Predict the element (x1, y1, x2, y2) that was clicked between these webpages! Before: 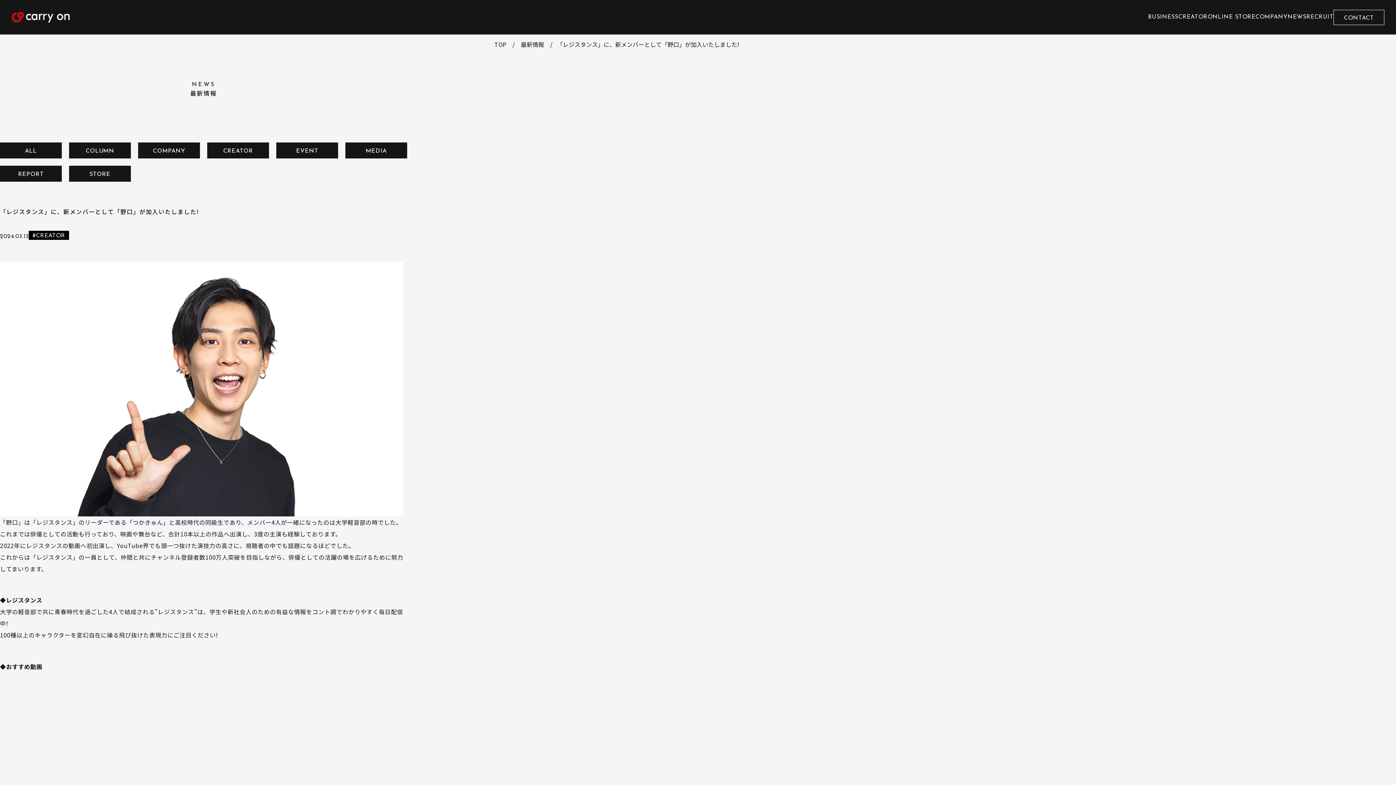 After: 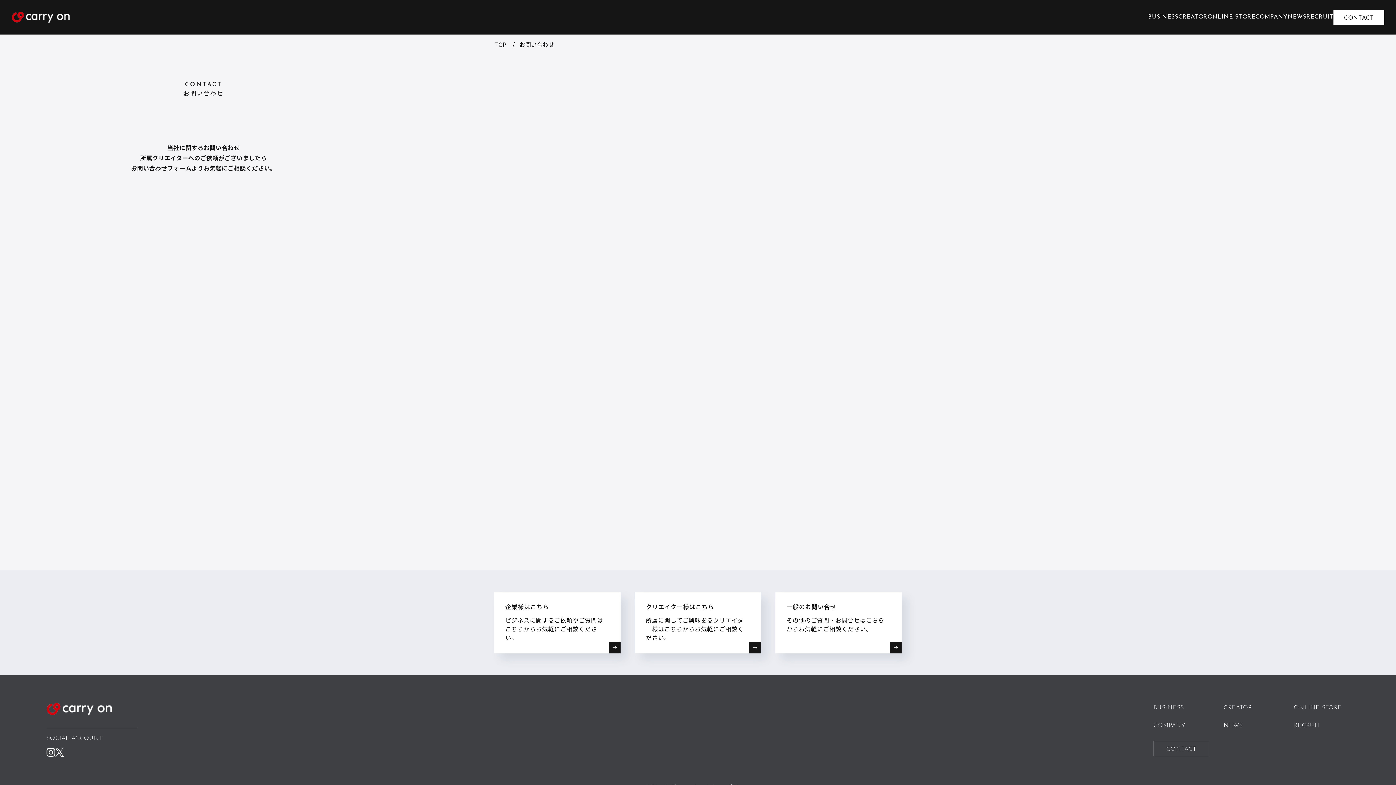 Action: bbox: (1333, 9, 1384, 24) label: CONTACT